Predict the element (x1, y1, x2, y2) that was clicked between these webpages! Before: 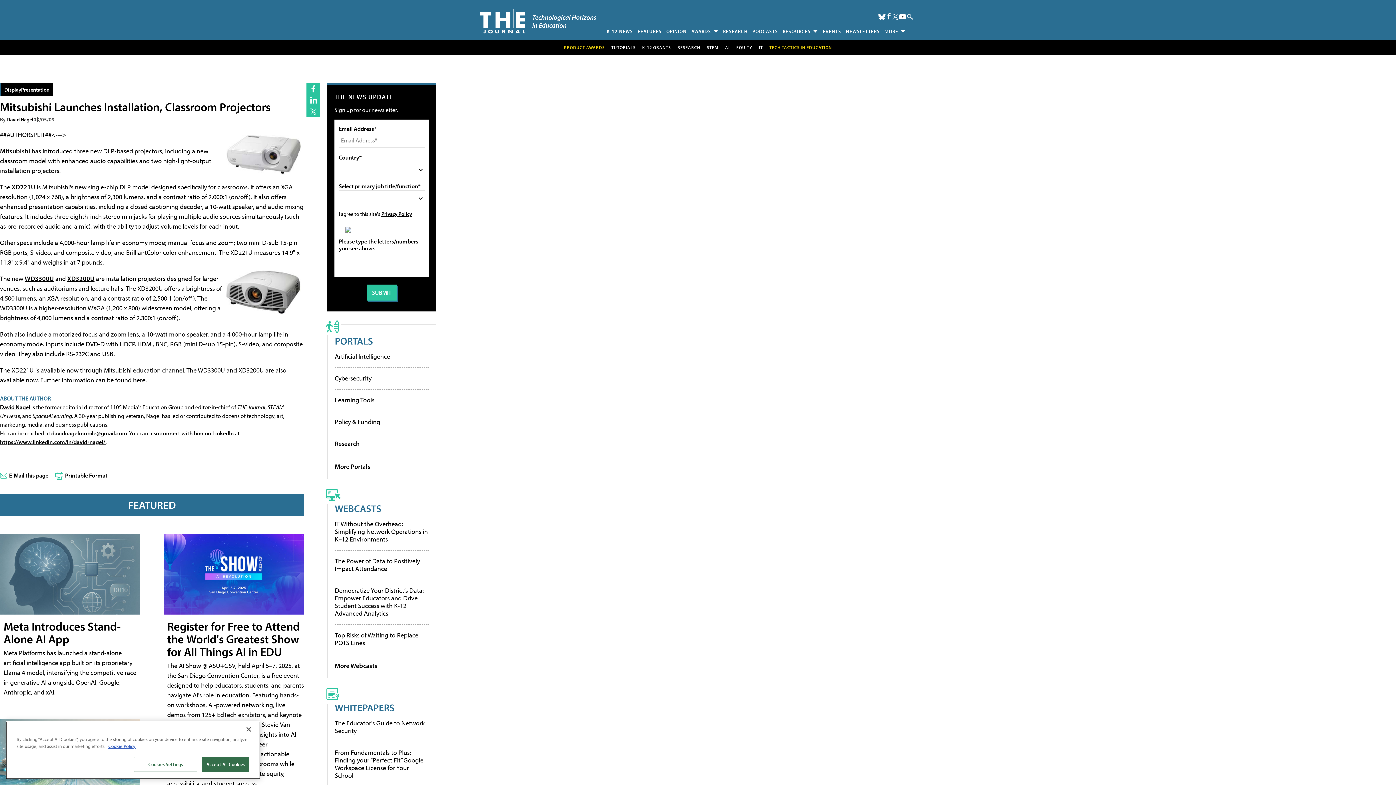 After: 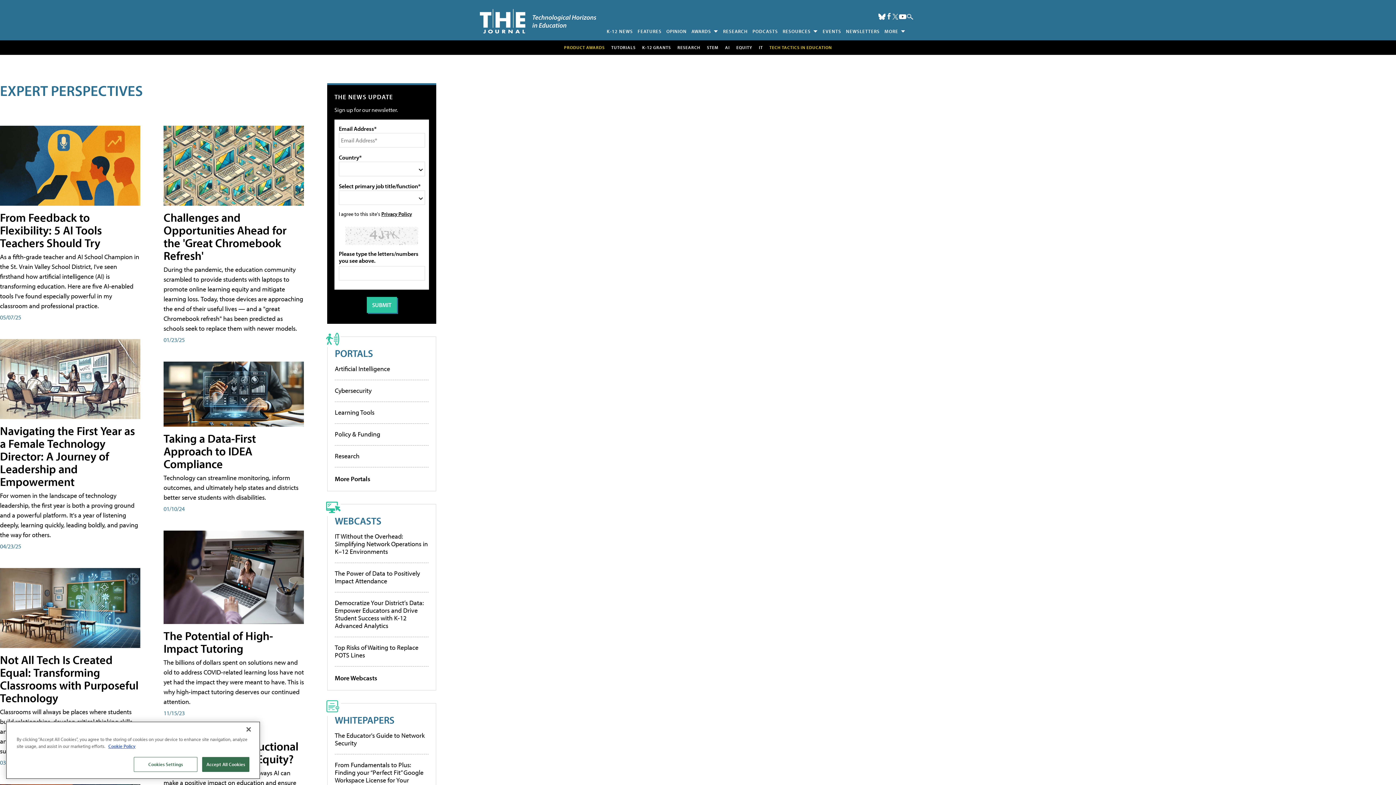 Action: label: OPINION bbox: (664, 25, 689, 36)